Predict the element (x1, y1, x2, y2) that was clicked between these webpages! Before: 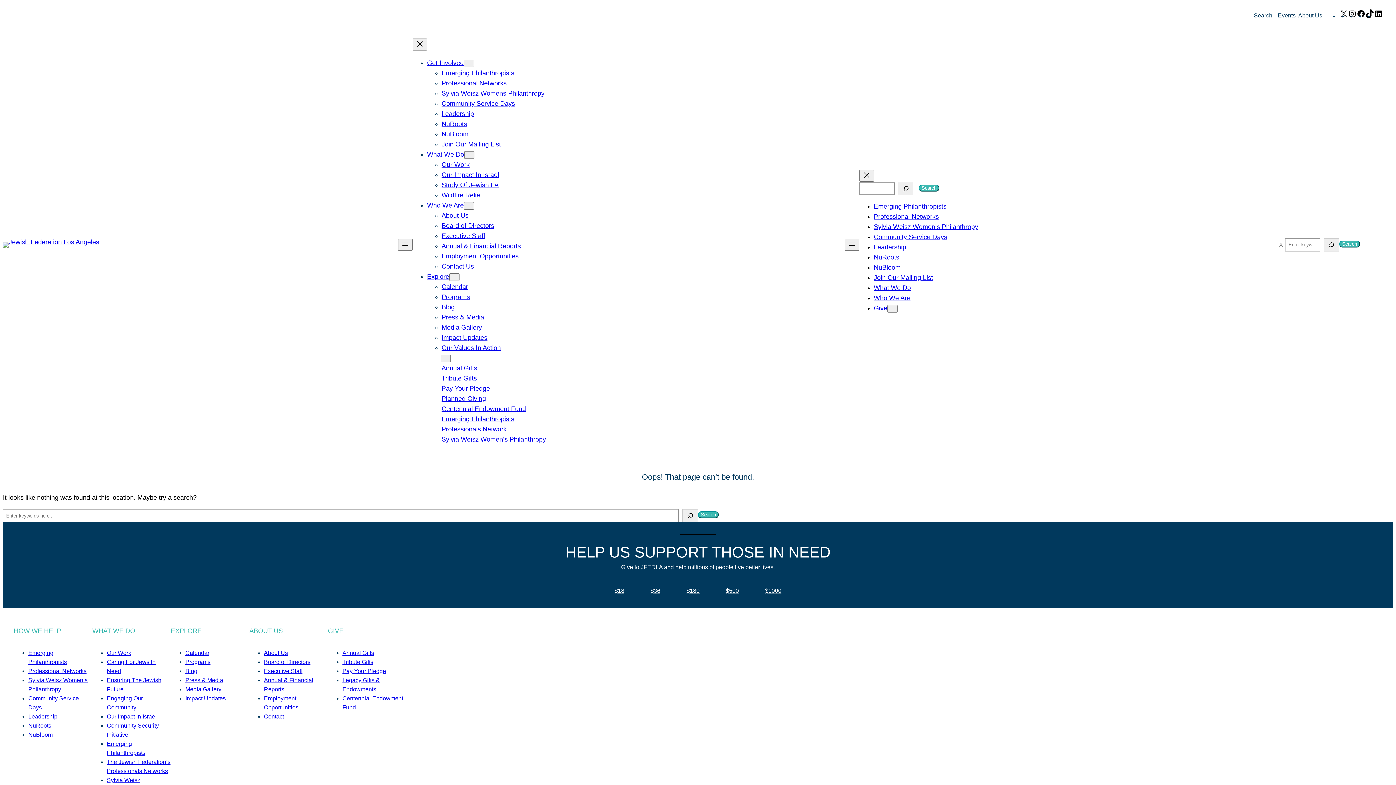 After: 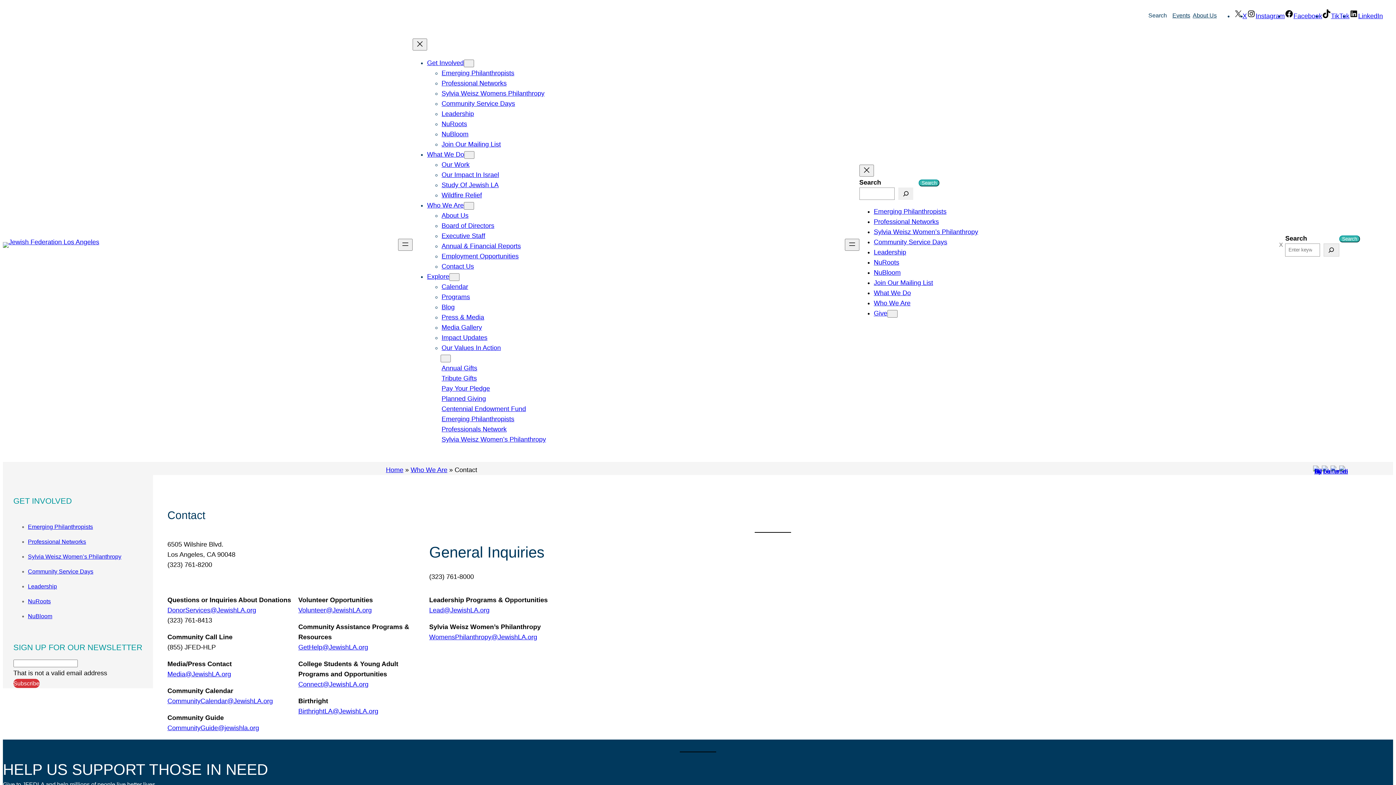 Action: label: Contact Us bbox: (441, 262, 474, 270)